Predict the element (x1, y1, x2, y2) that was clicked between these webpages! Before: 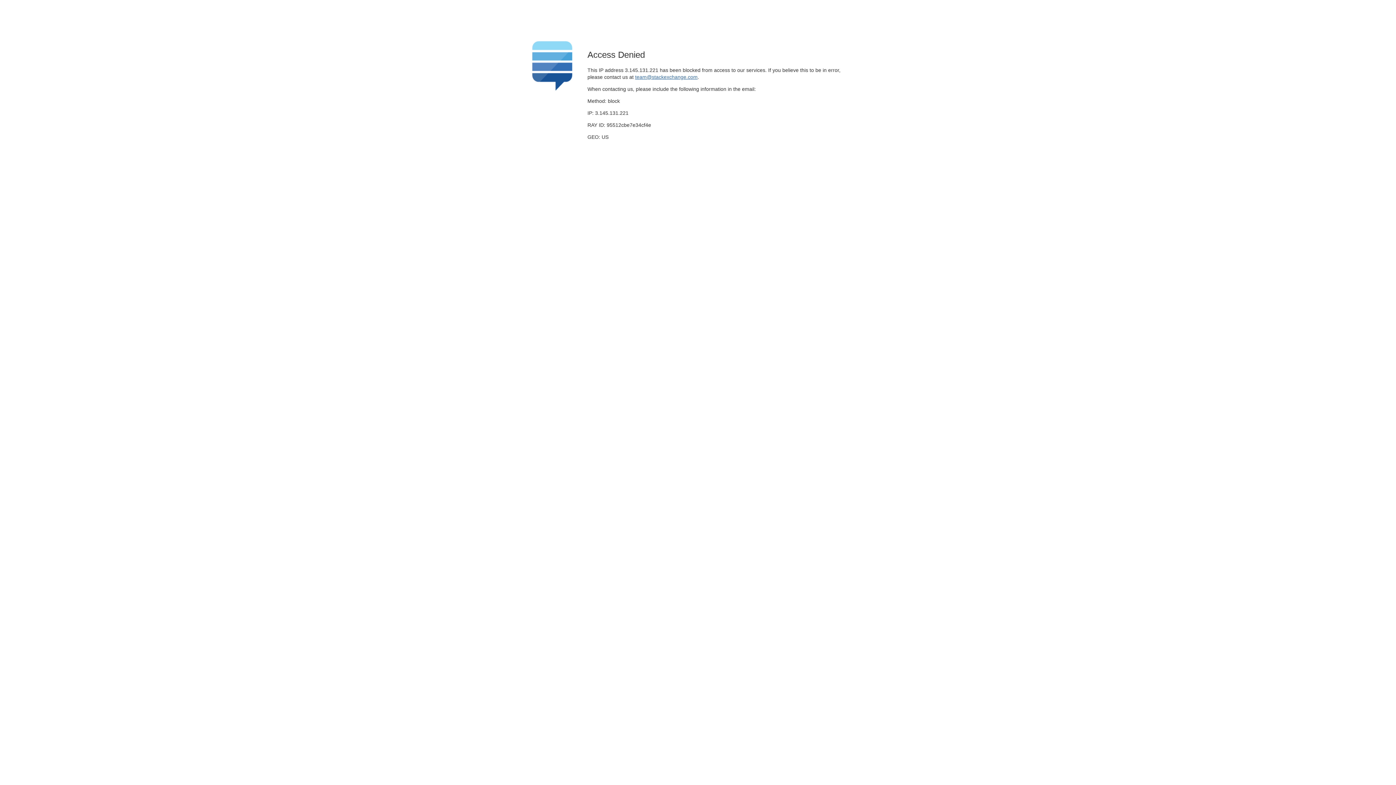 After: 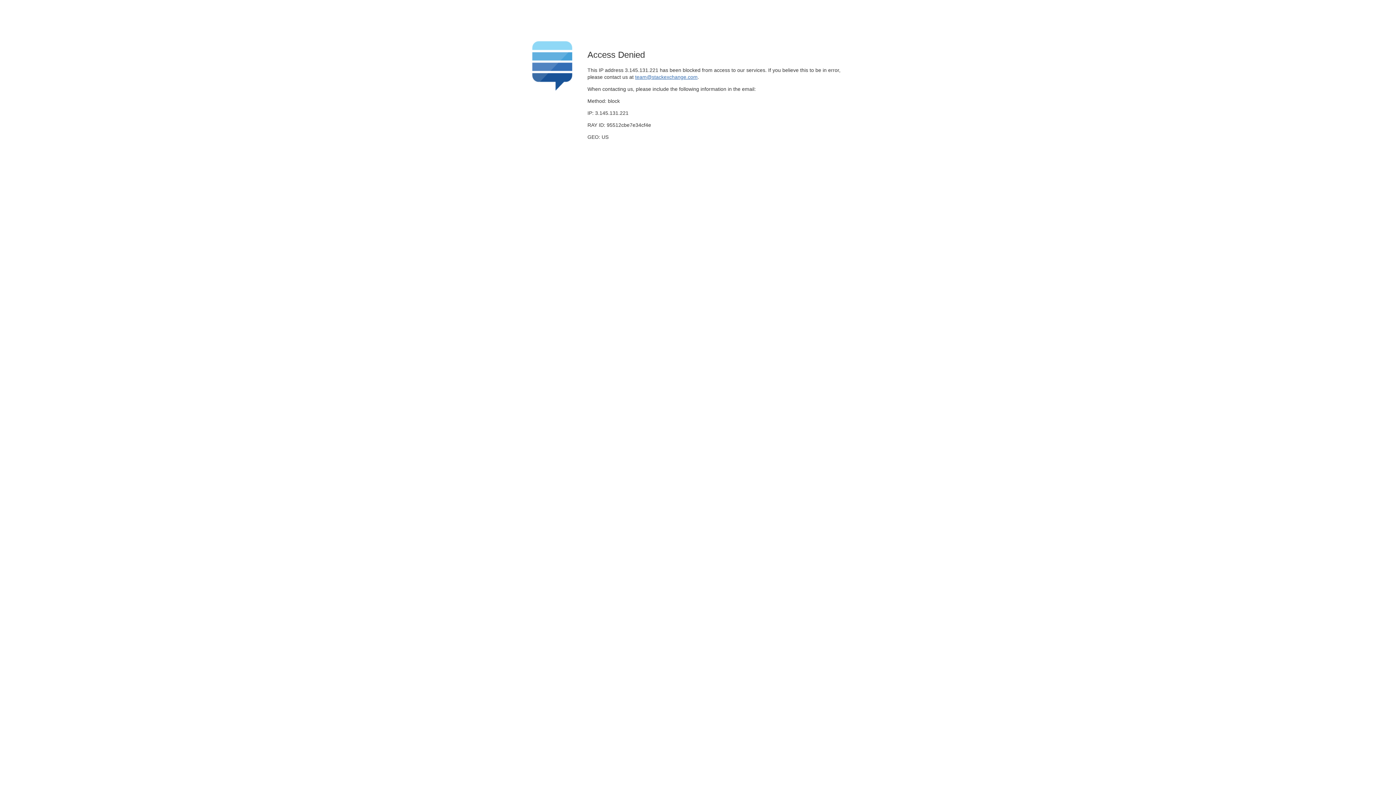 Action: bbox: (635, 74, 697, 79) label: team@stackexchange.com